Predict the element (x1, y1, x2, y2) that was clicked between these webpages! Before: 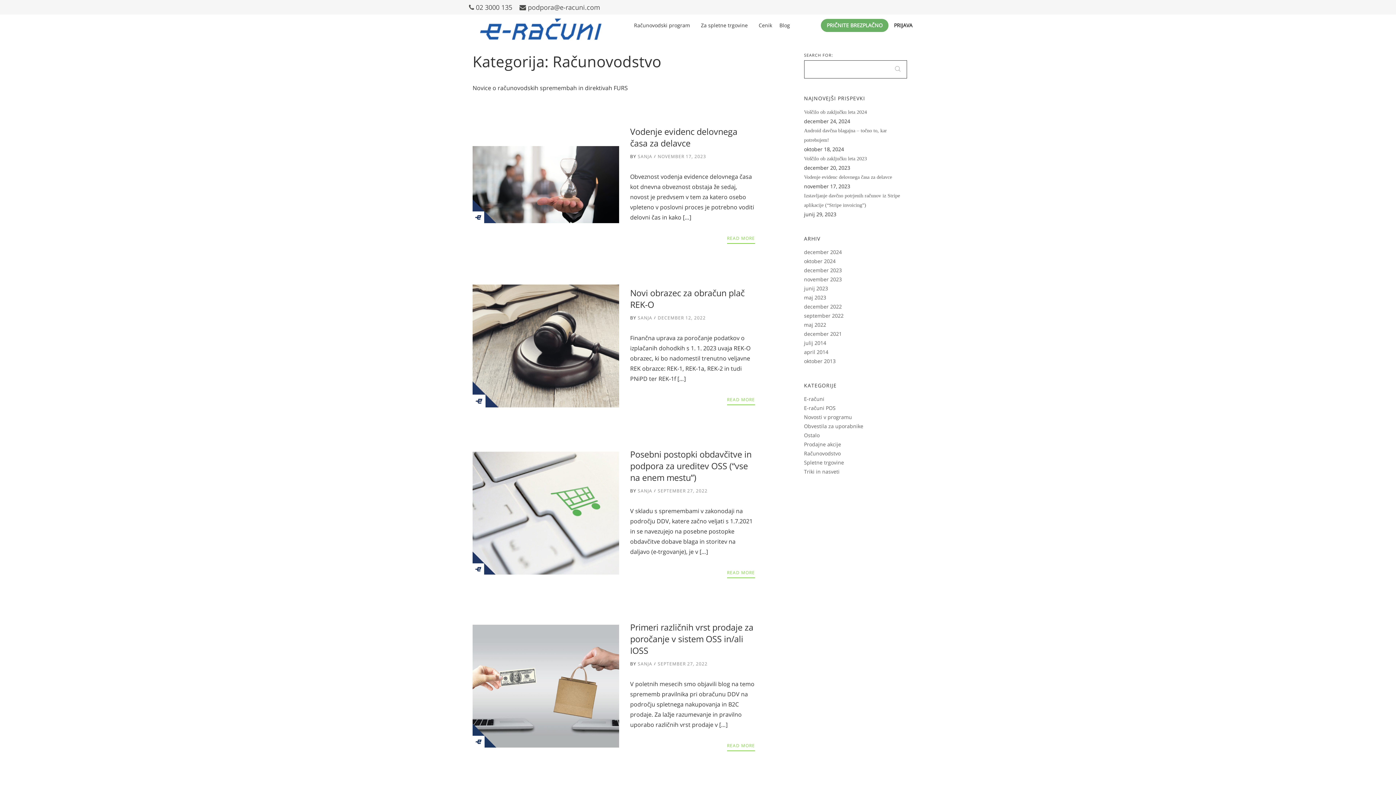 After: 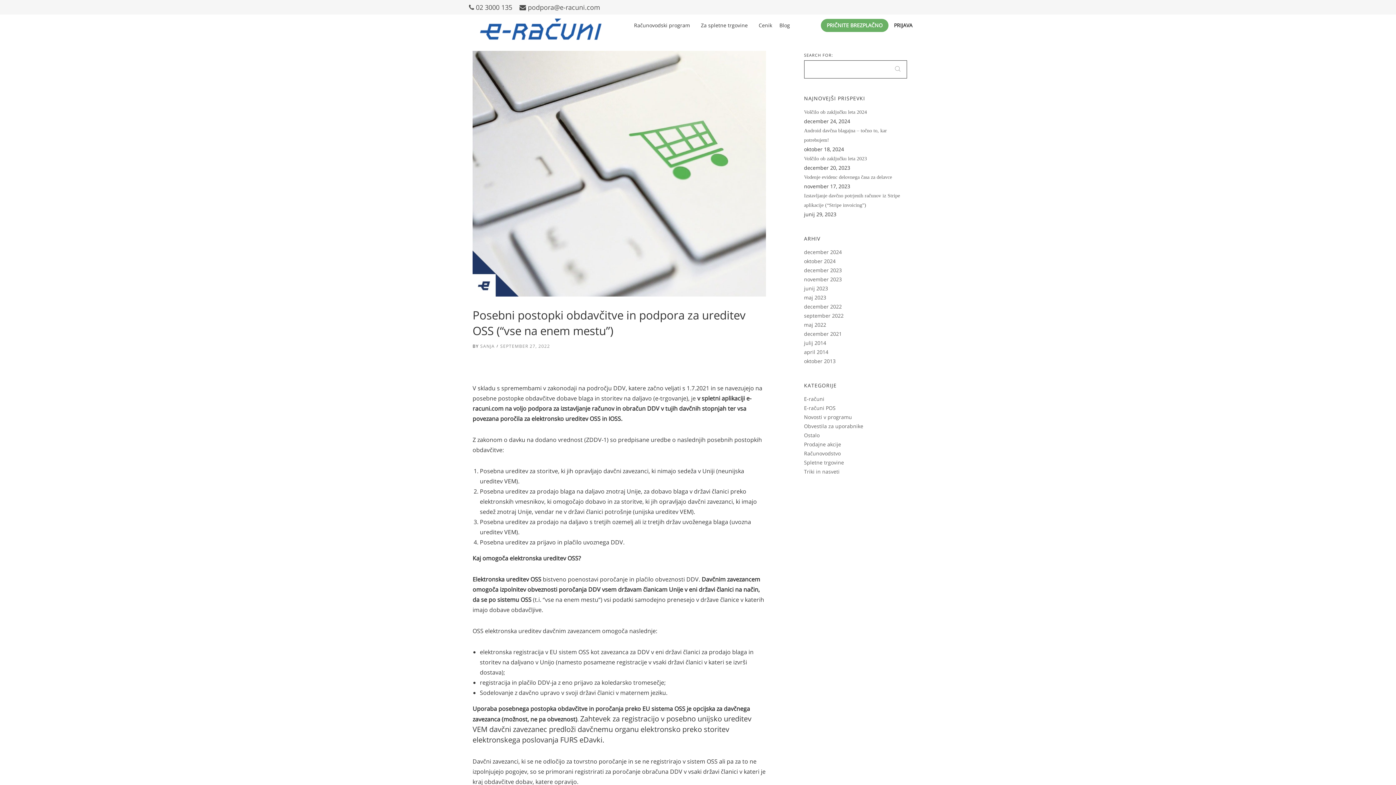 Action: bbox: (727, 569, 755, 576) label: READ MORE